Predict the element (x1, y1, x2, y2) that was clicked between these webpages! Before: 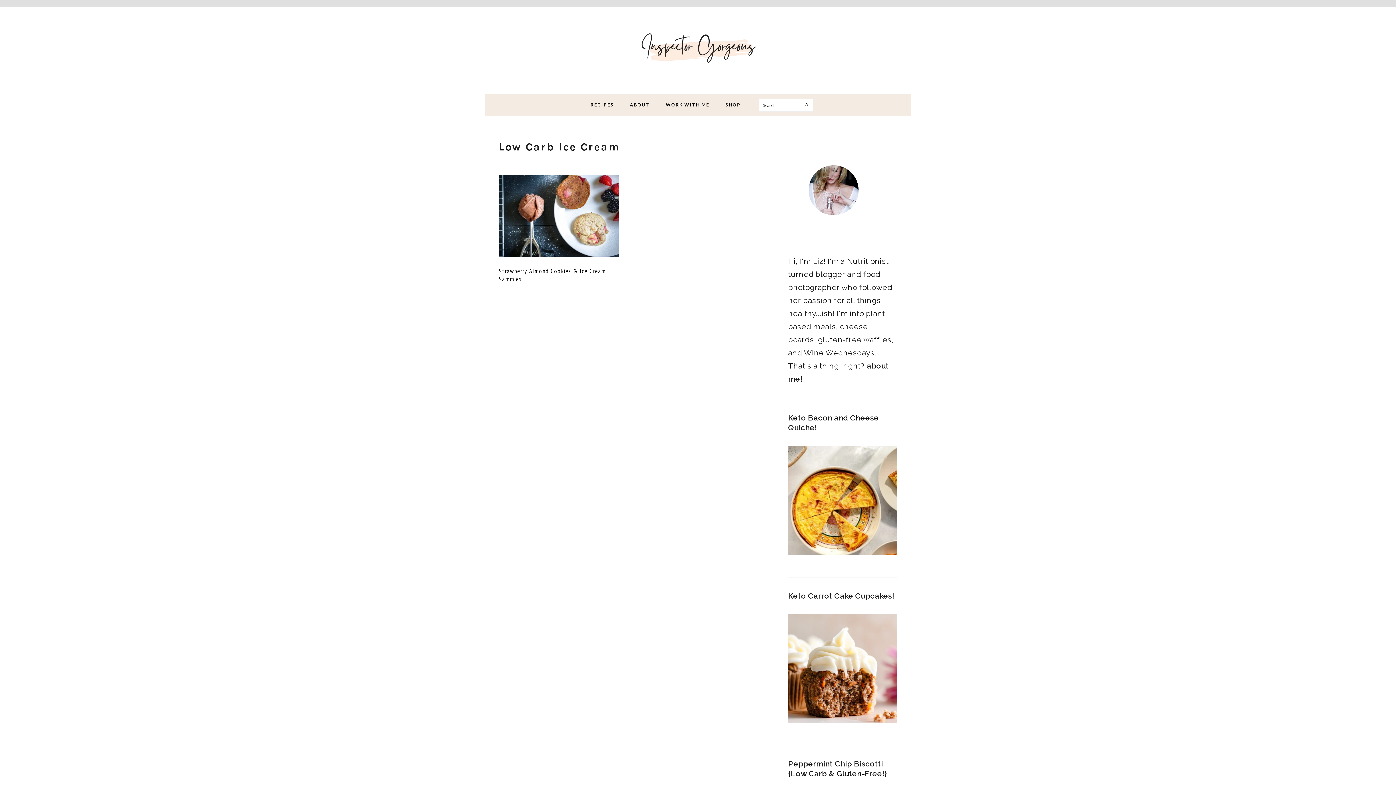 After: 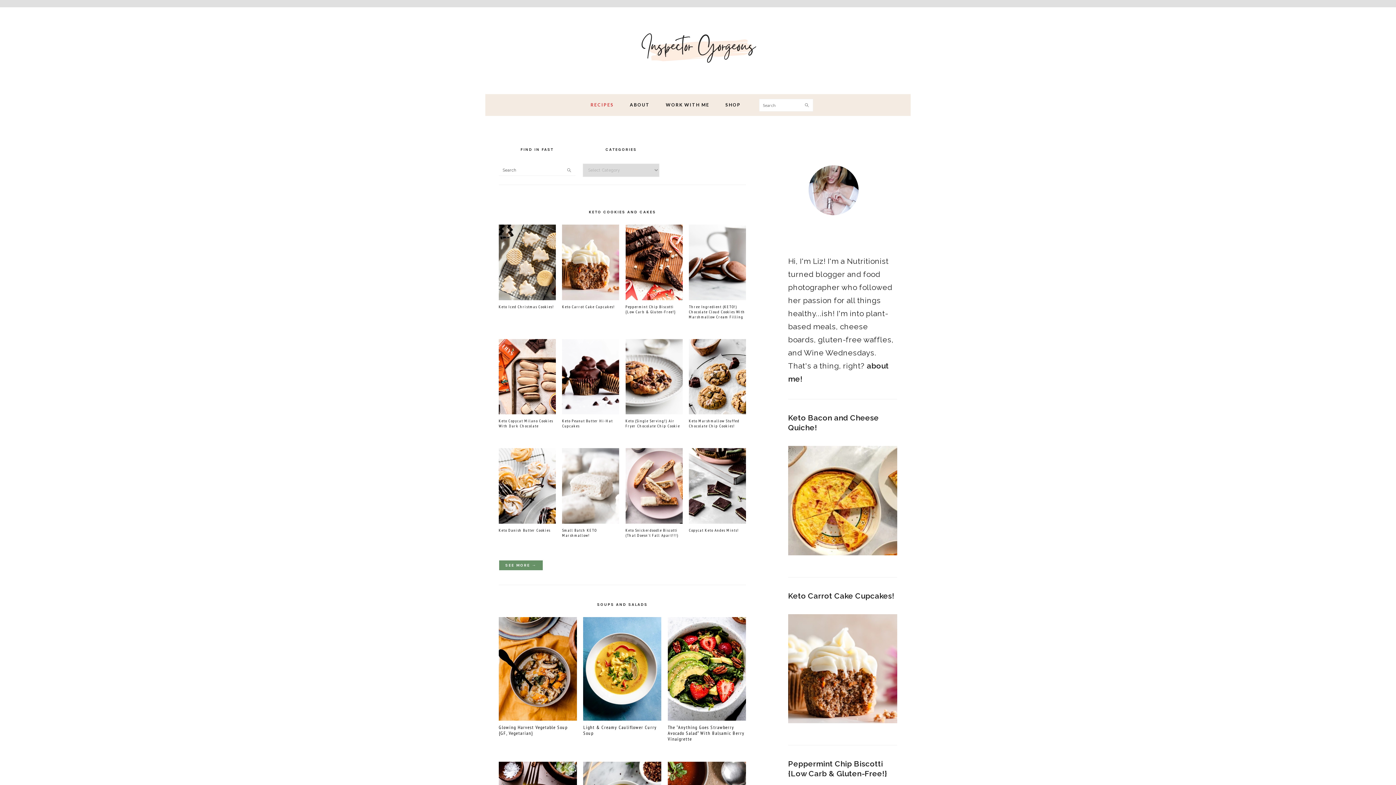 Action: label: RECIPES bbox: (583, 96, 621, 113)